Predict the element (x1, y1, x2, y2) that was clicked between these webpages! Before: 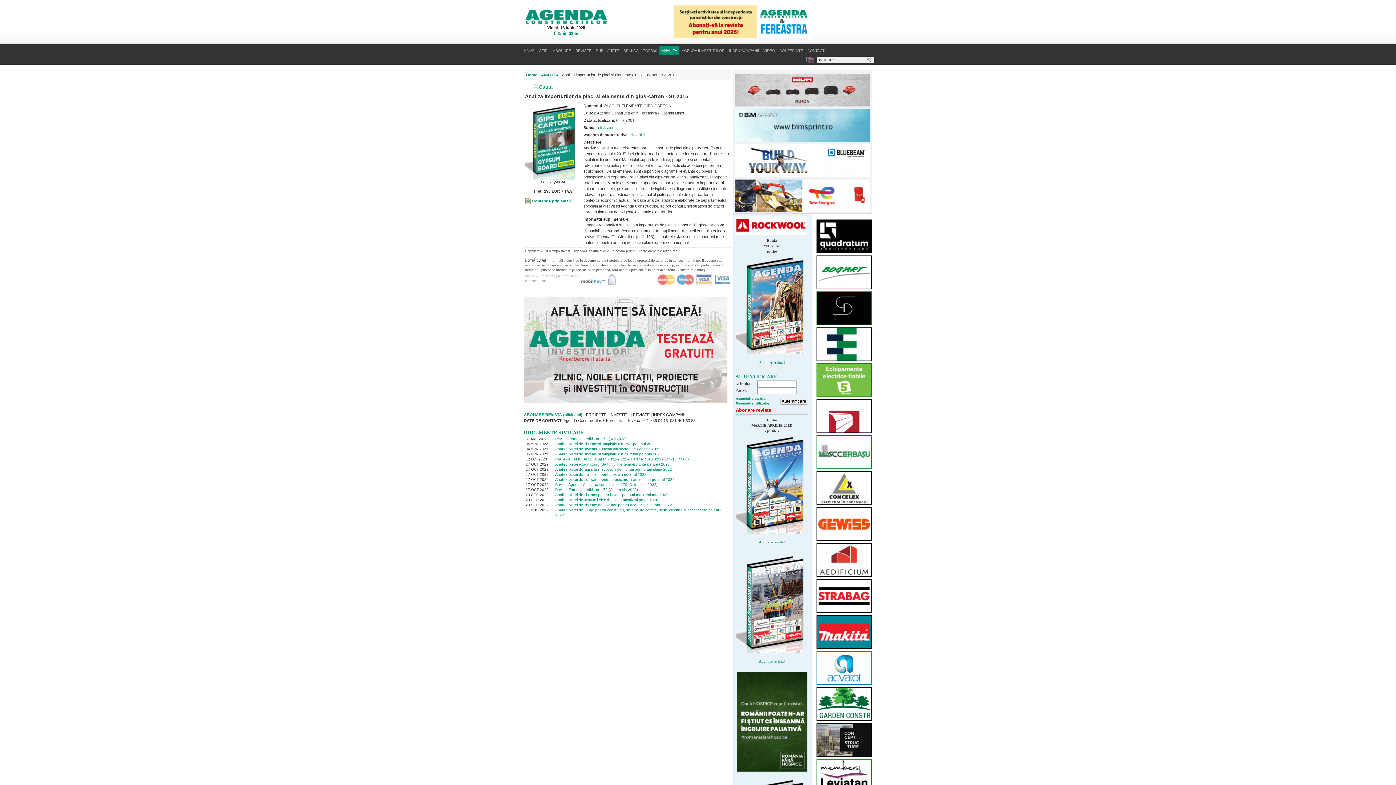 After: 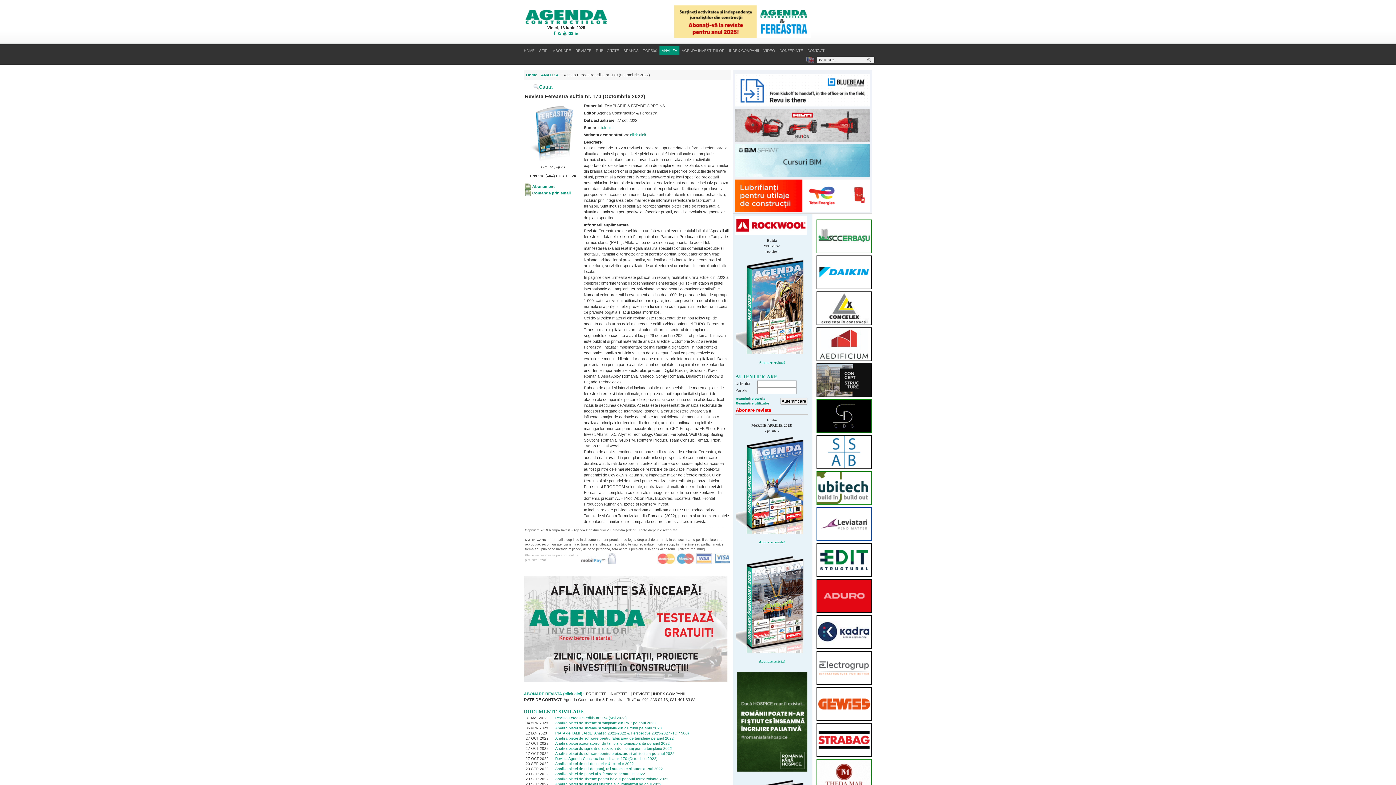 Action: label: Revista Fereastra editia nr. 170 (Octombrie 2022) bbox: (555, 488, 637, 492)